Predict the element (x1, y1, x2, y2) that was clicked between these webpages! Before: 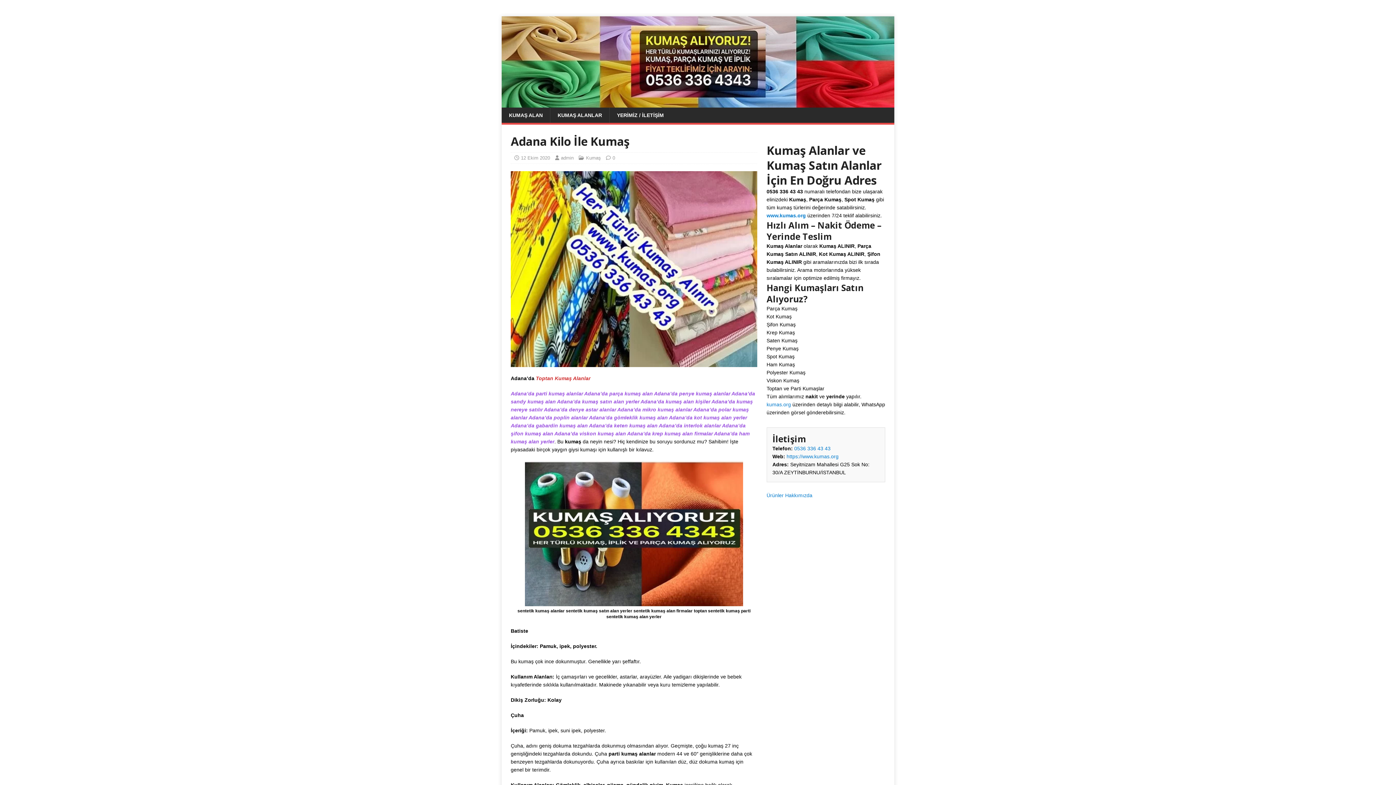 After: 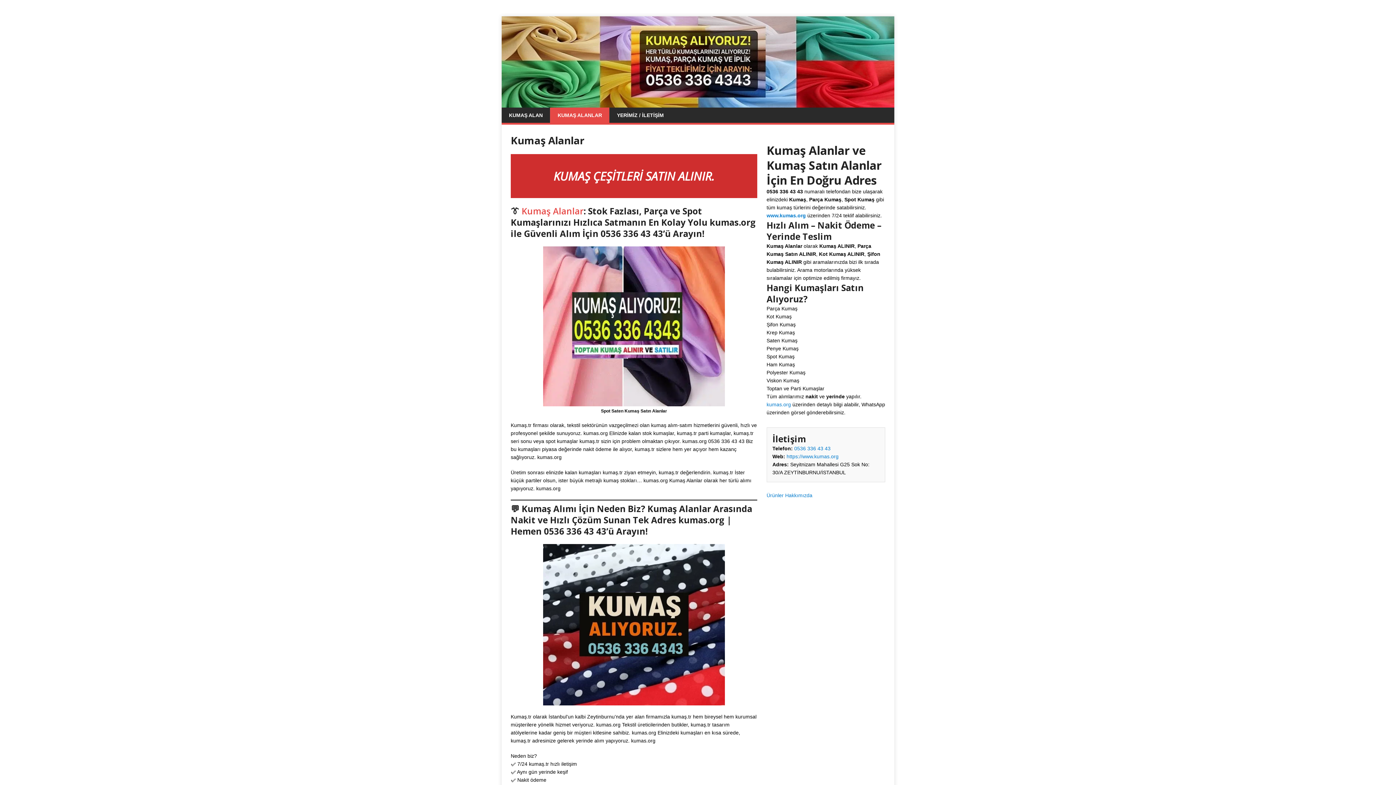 Action: bbox: (550, 107, 609, 123) label: KUMAŞ ALANLAR